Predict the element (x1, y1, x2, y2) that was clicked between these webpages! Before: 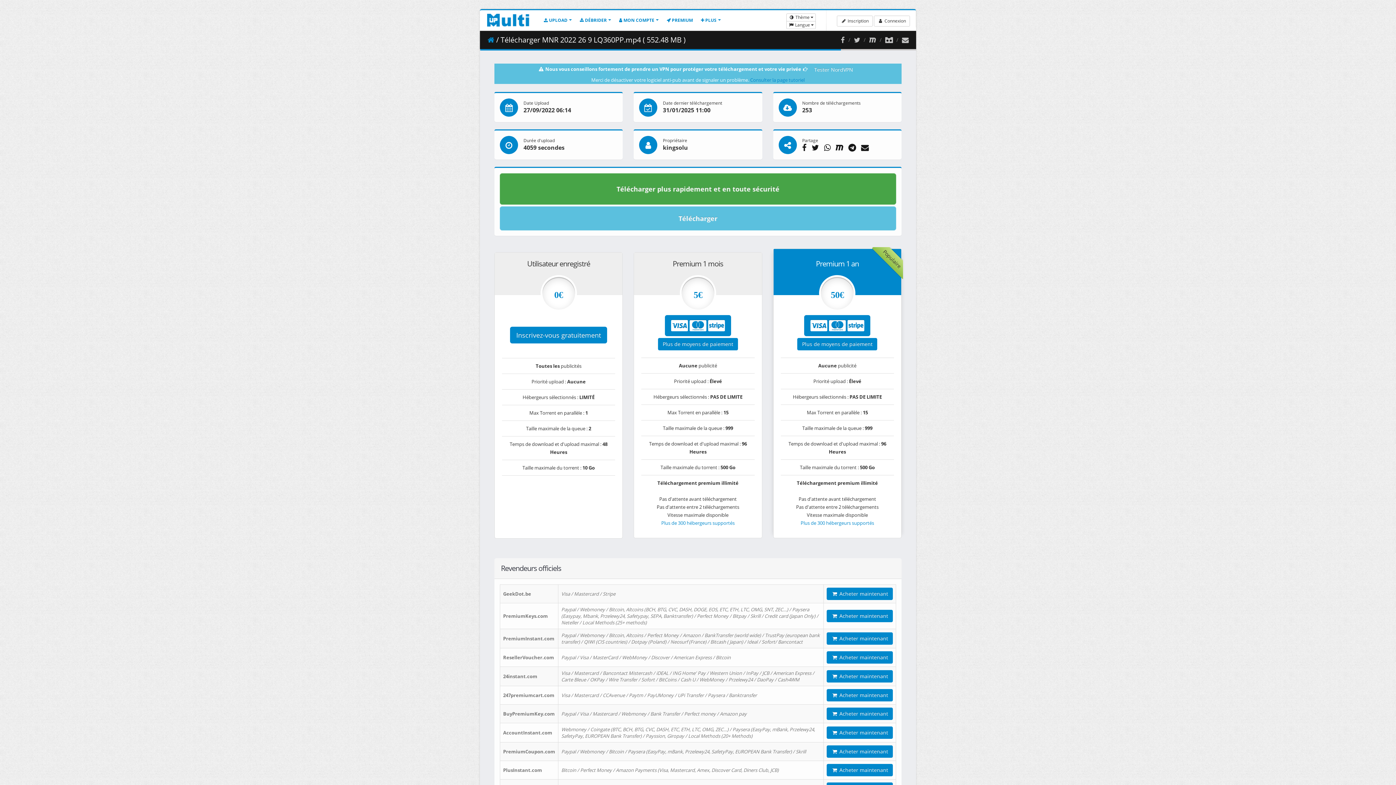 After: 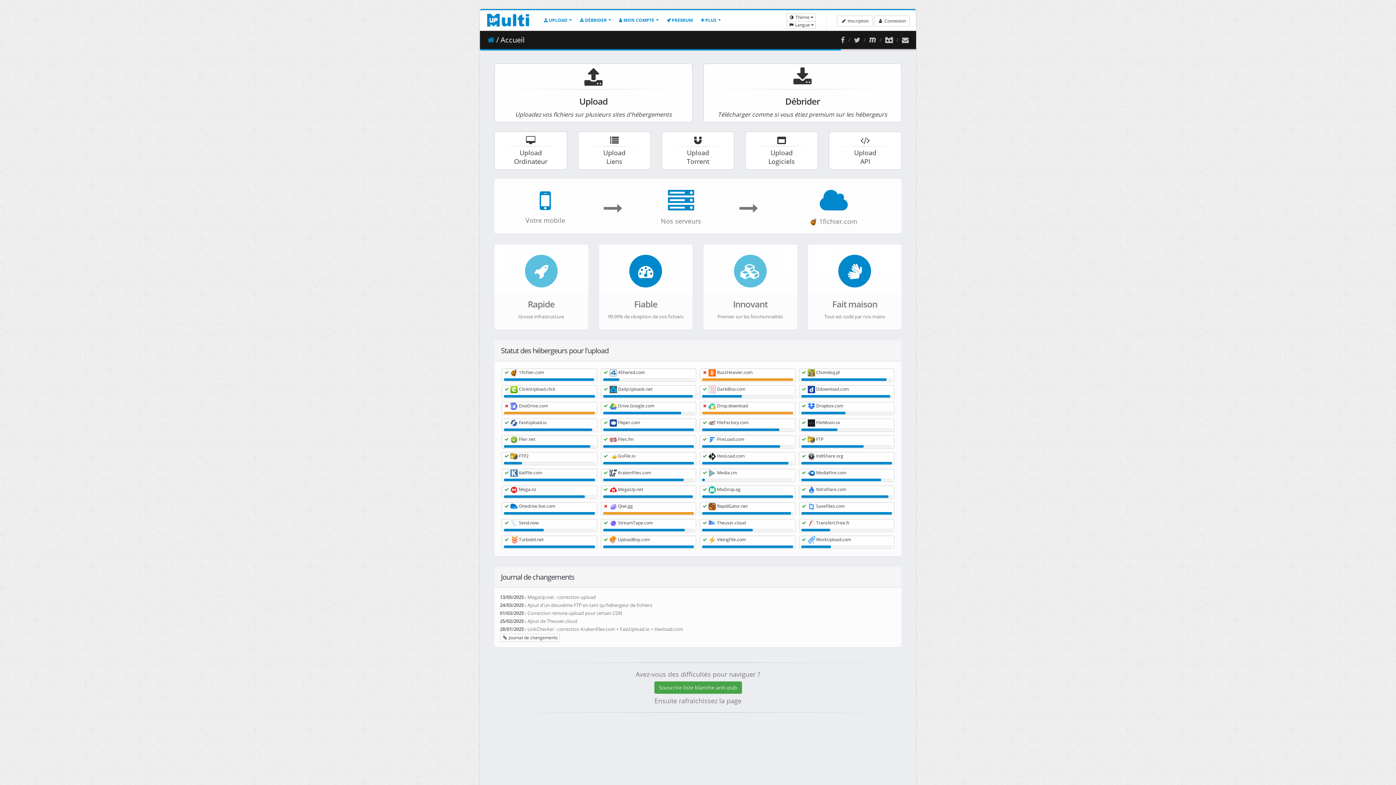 Action: bbox: (487, 34, 494, 44)